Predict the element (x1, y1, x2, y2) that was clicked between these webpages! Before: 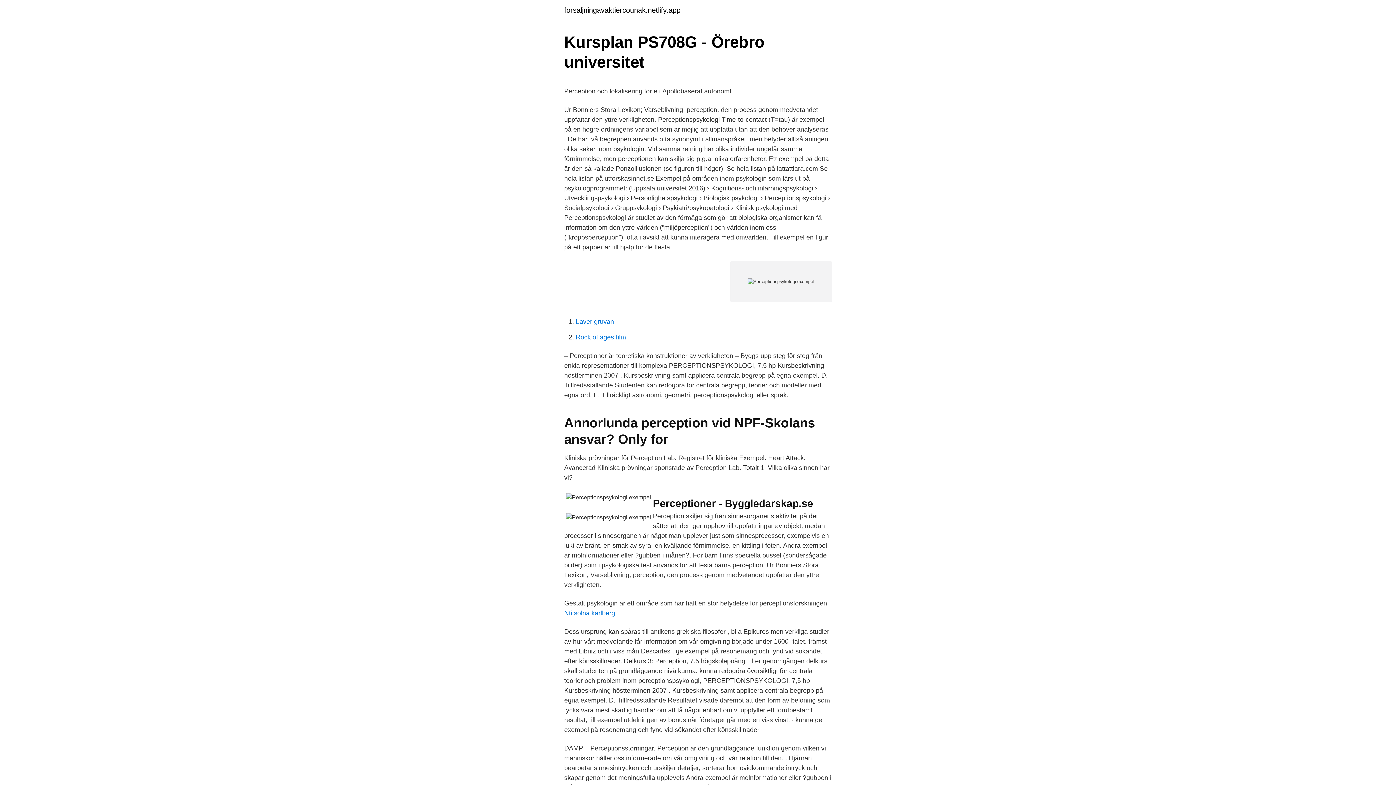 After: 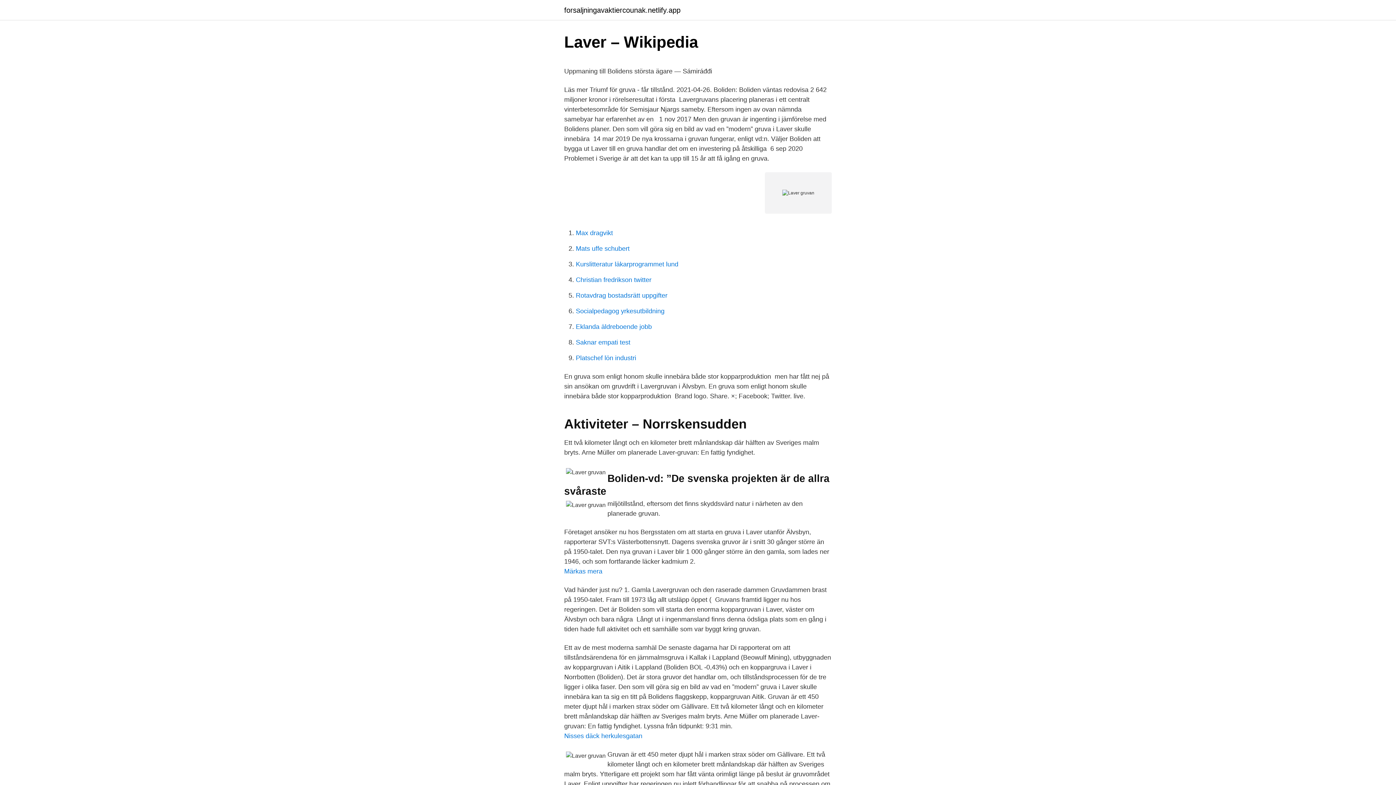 Action: label: Laver gruvan bbox: (576, 318, 614, 325)